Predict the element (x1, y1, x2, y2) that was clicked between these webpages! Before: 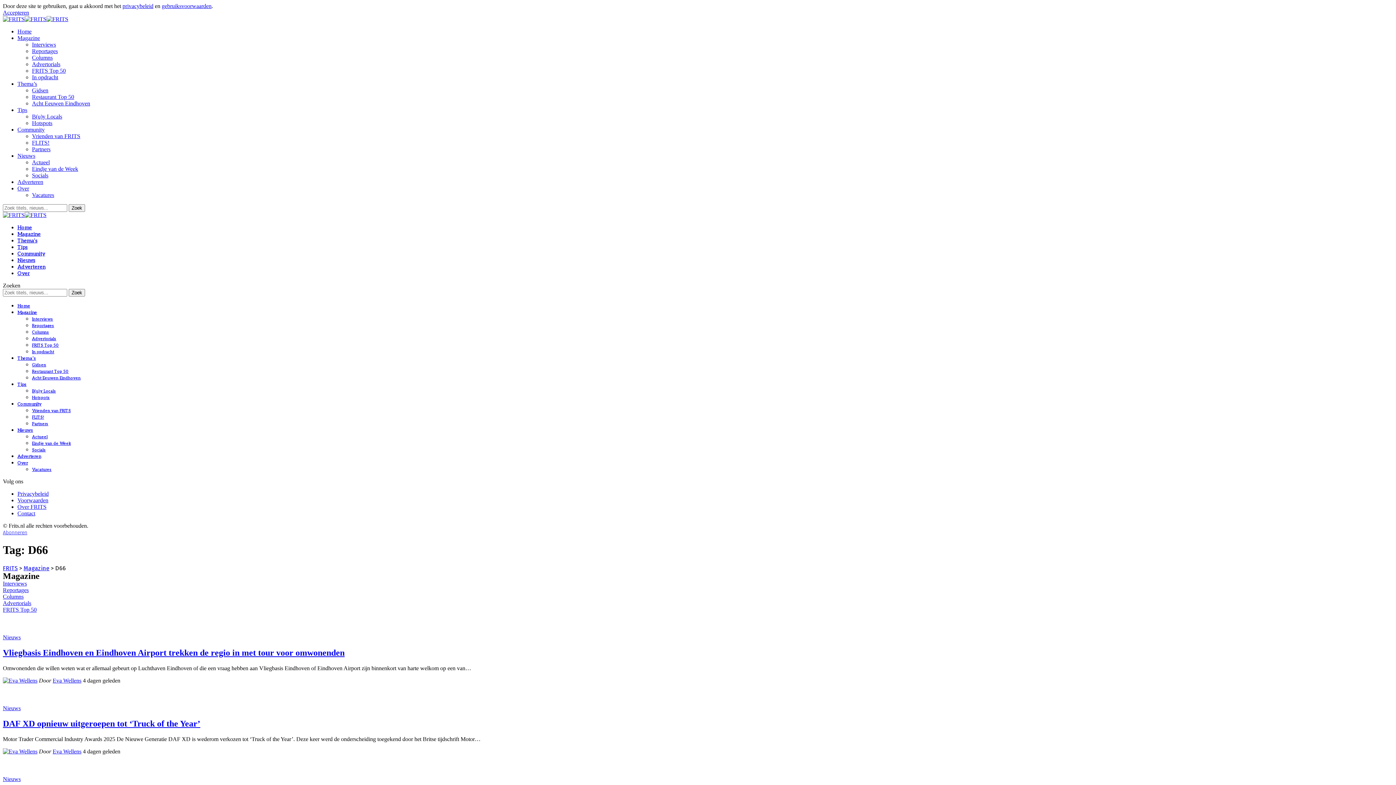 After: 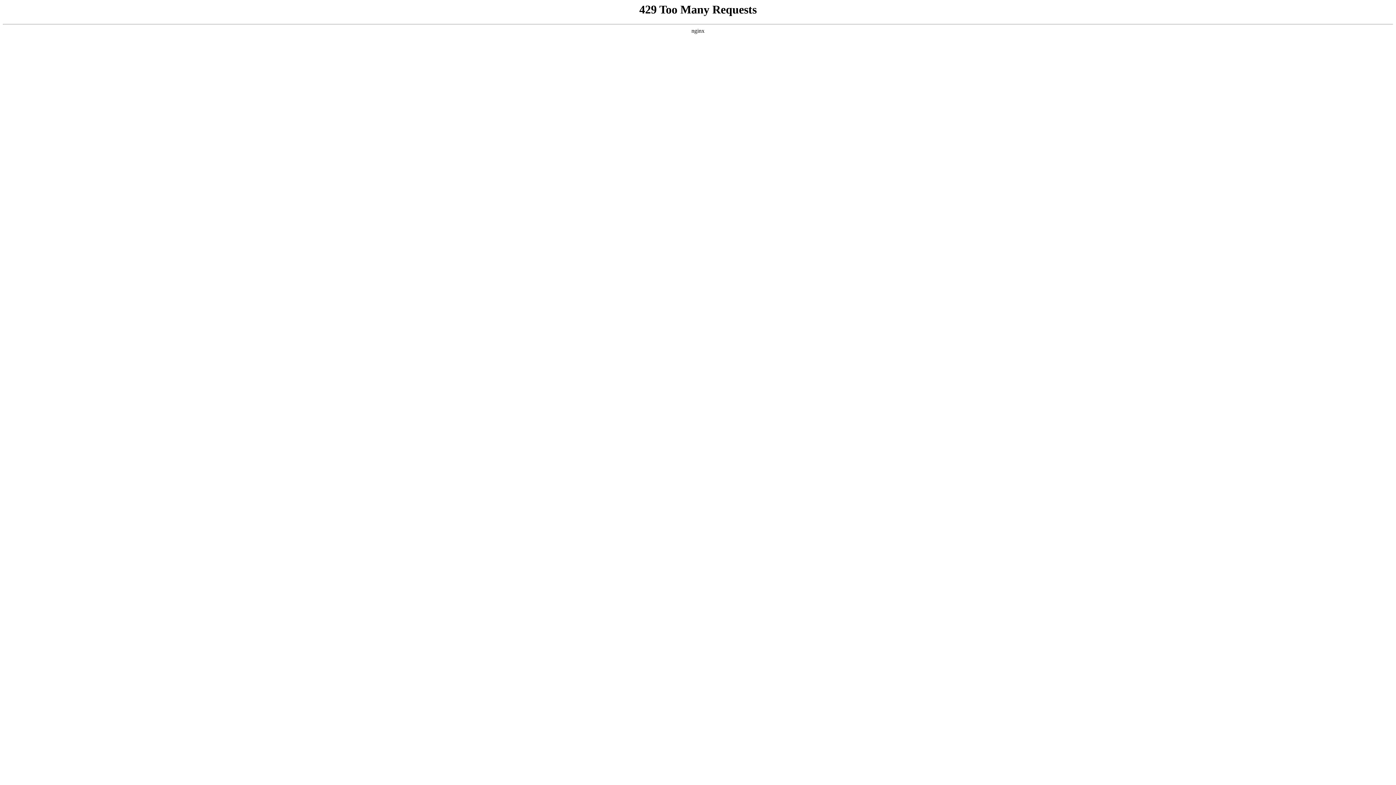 Action: bbox: (32, 54, 52, 60) label: Columns